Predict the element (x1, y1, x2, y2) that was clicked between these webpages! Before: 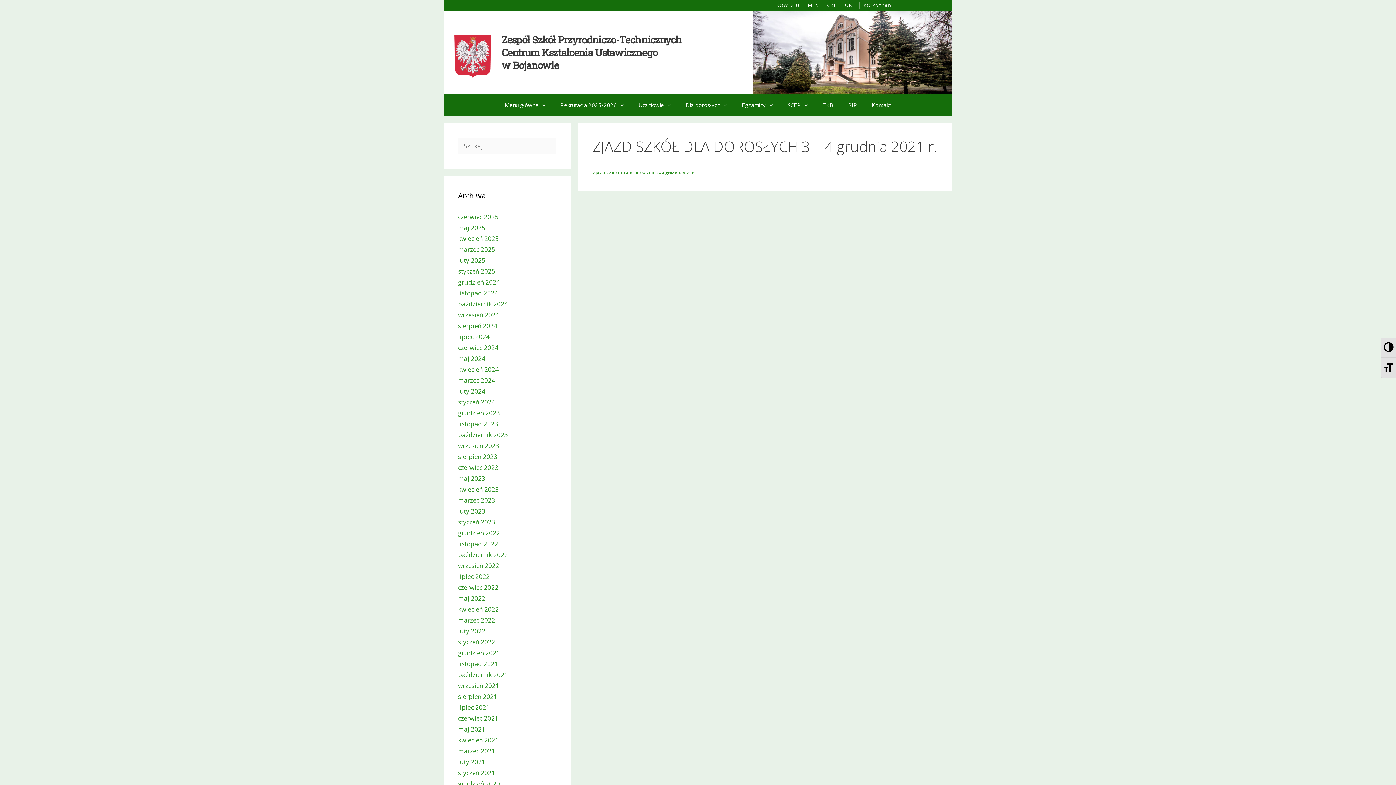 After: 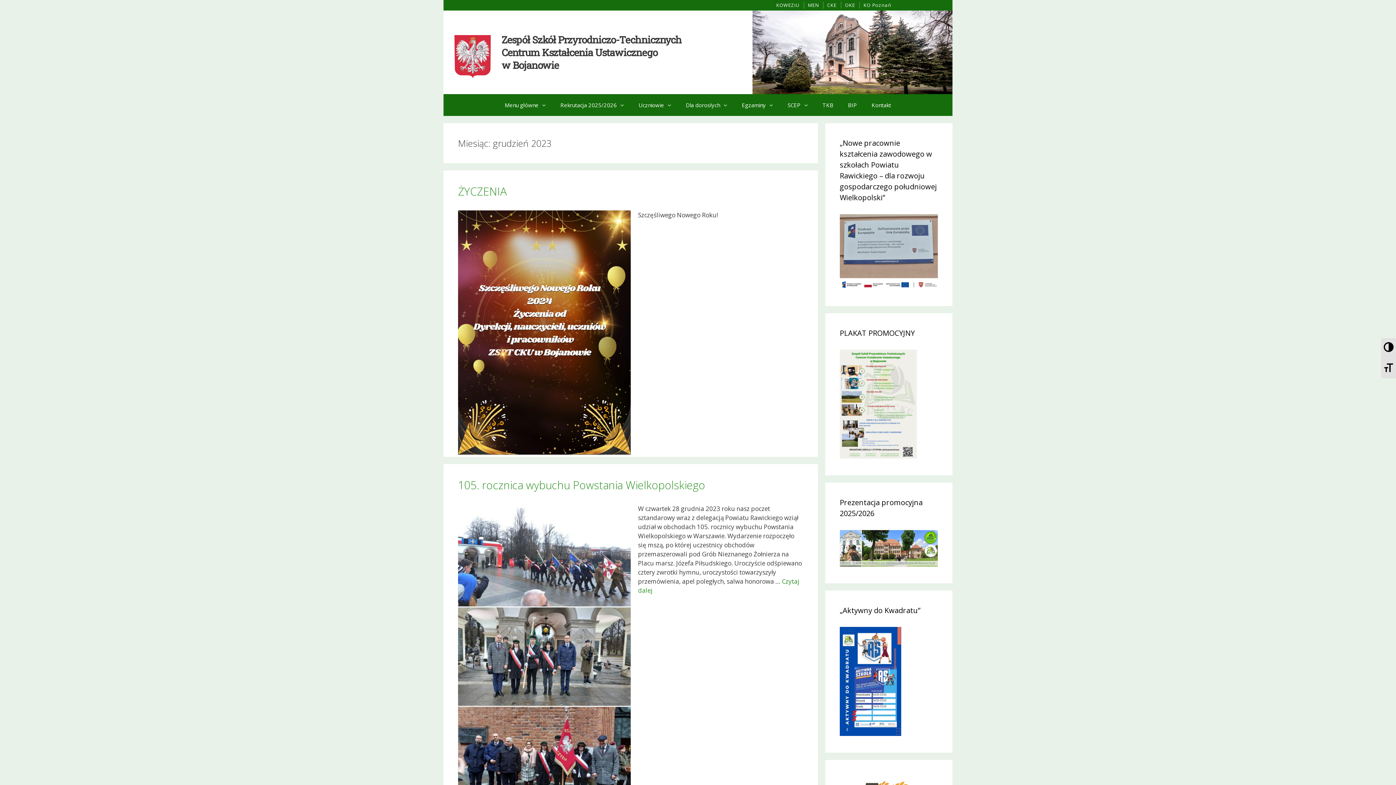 Action: bbox: (458, 409, 500, 417) label: grudzień 2023